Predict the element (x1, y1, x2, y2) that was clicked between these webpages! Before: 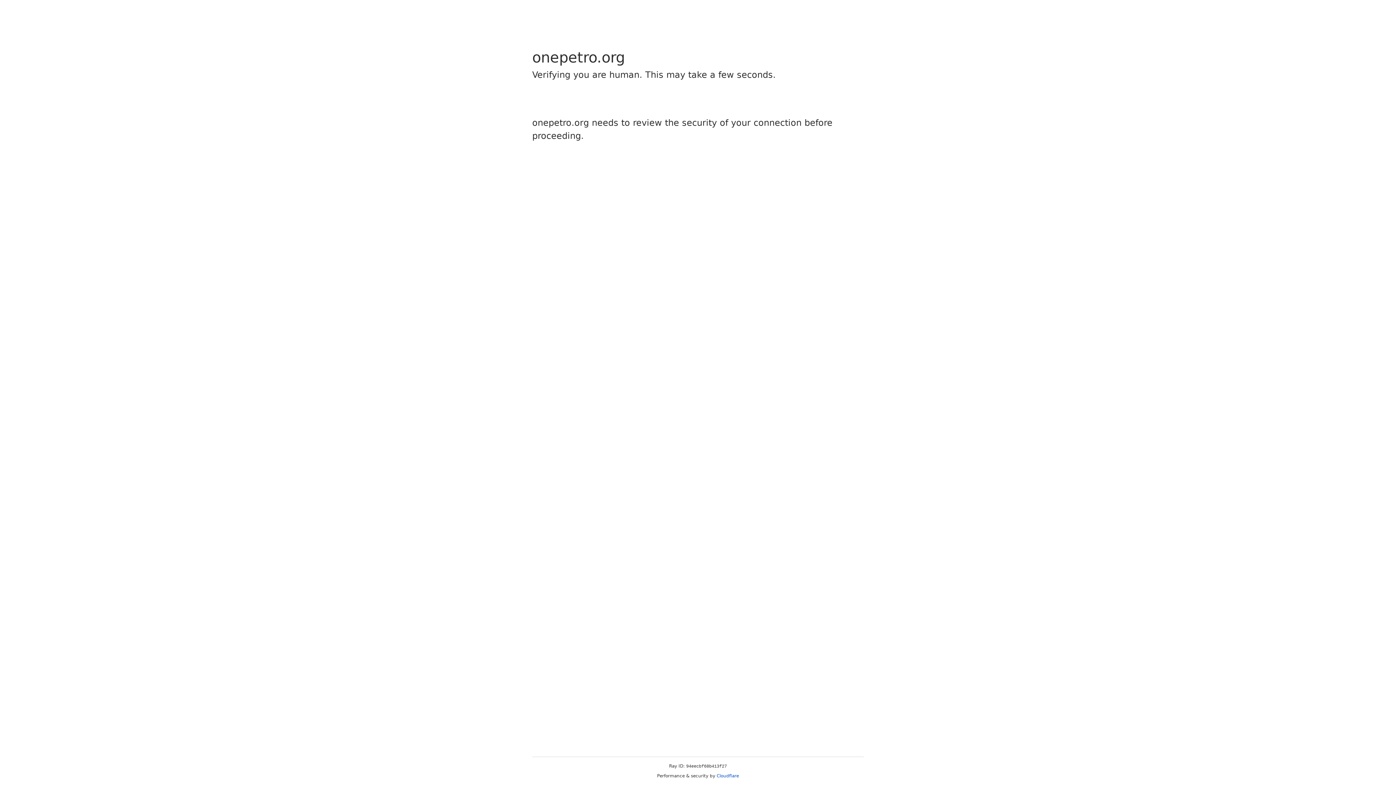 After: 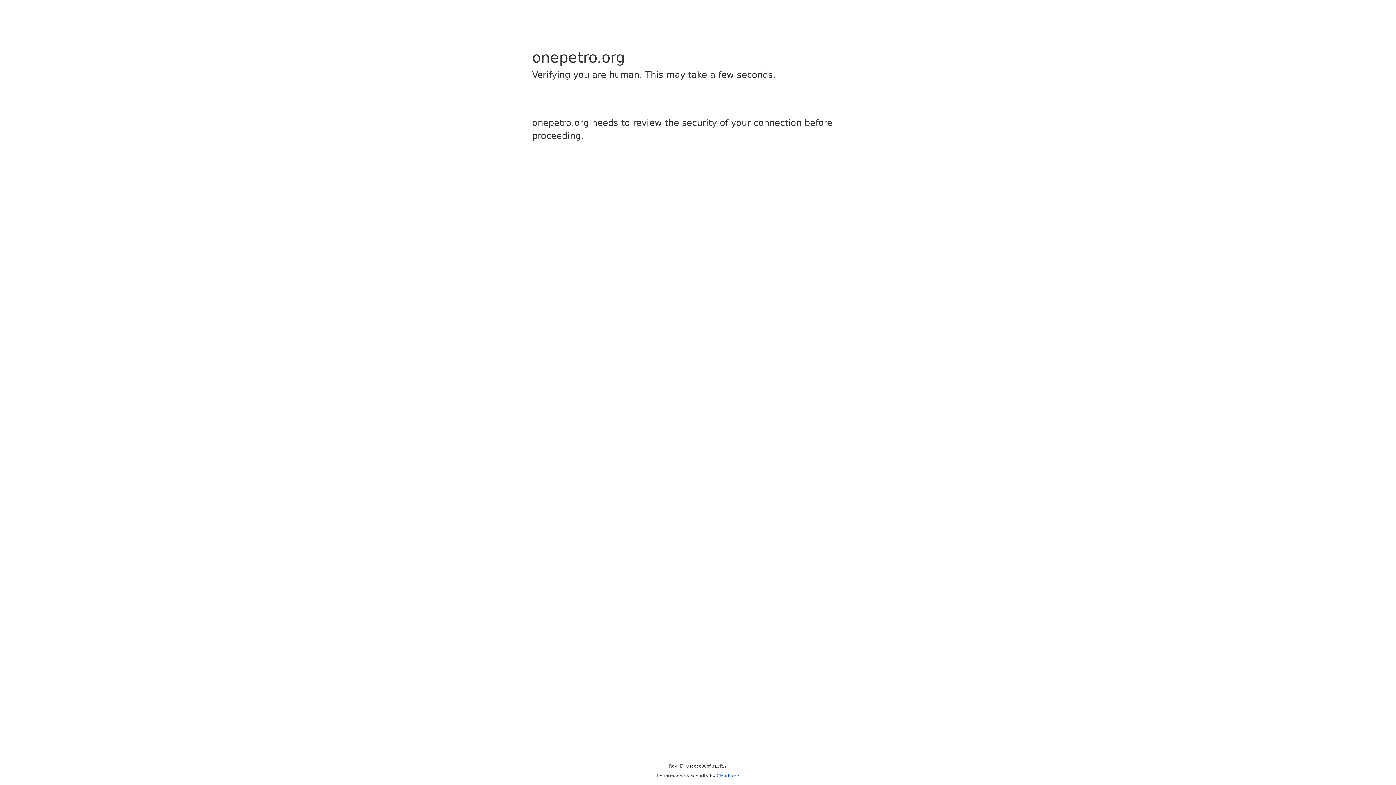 Action: bbox: (716, 773, 739, 778) label: Cloudflare